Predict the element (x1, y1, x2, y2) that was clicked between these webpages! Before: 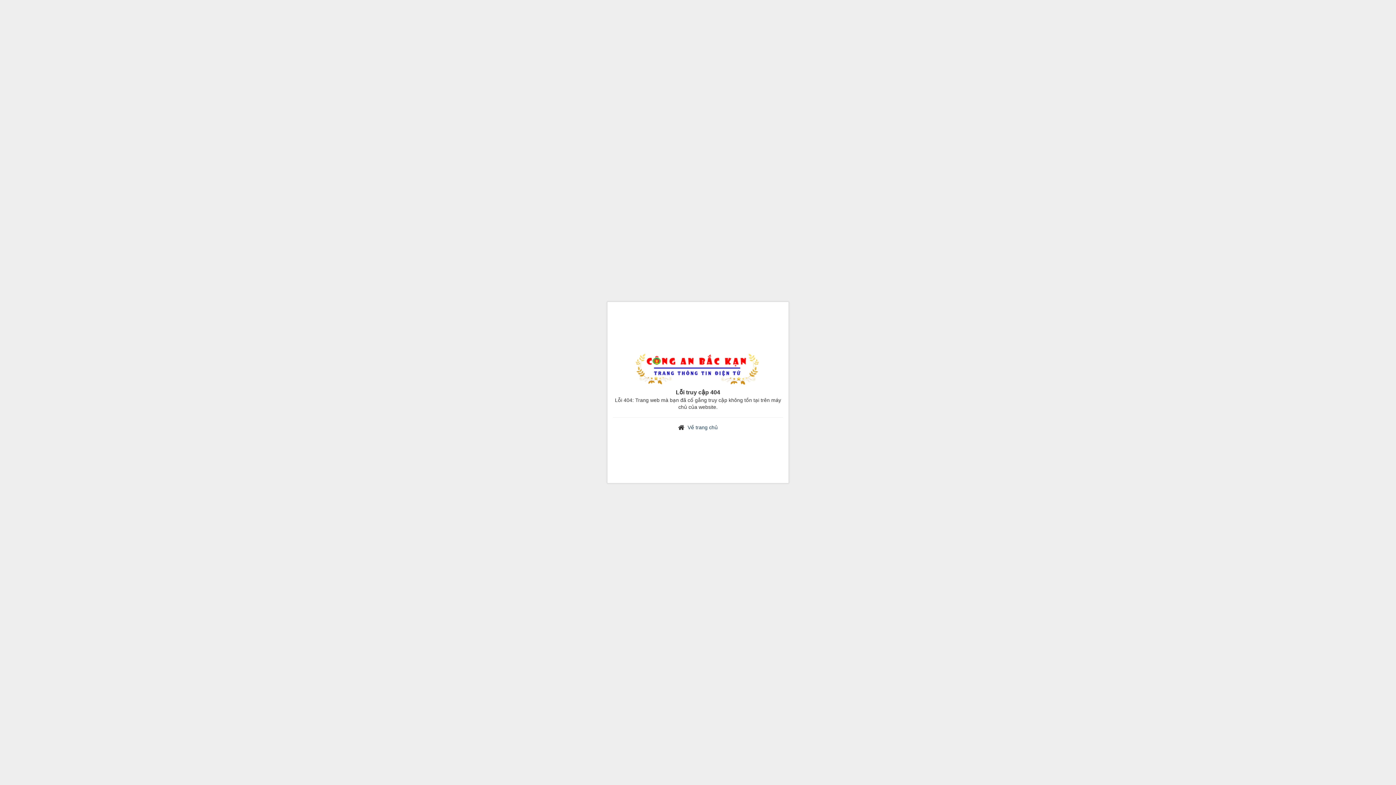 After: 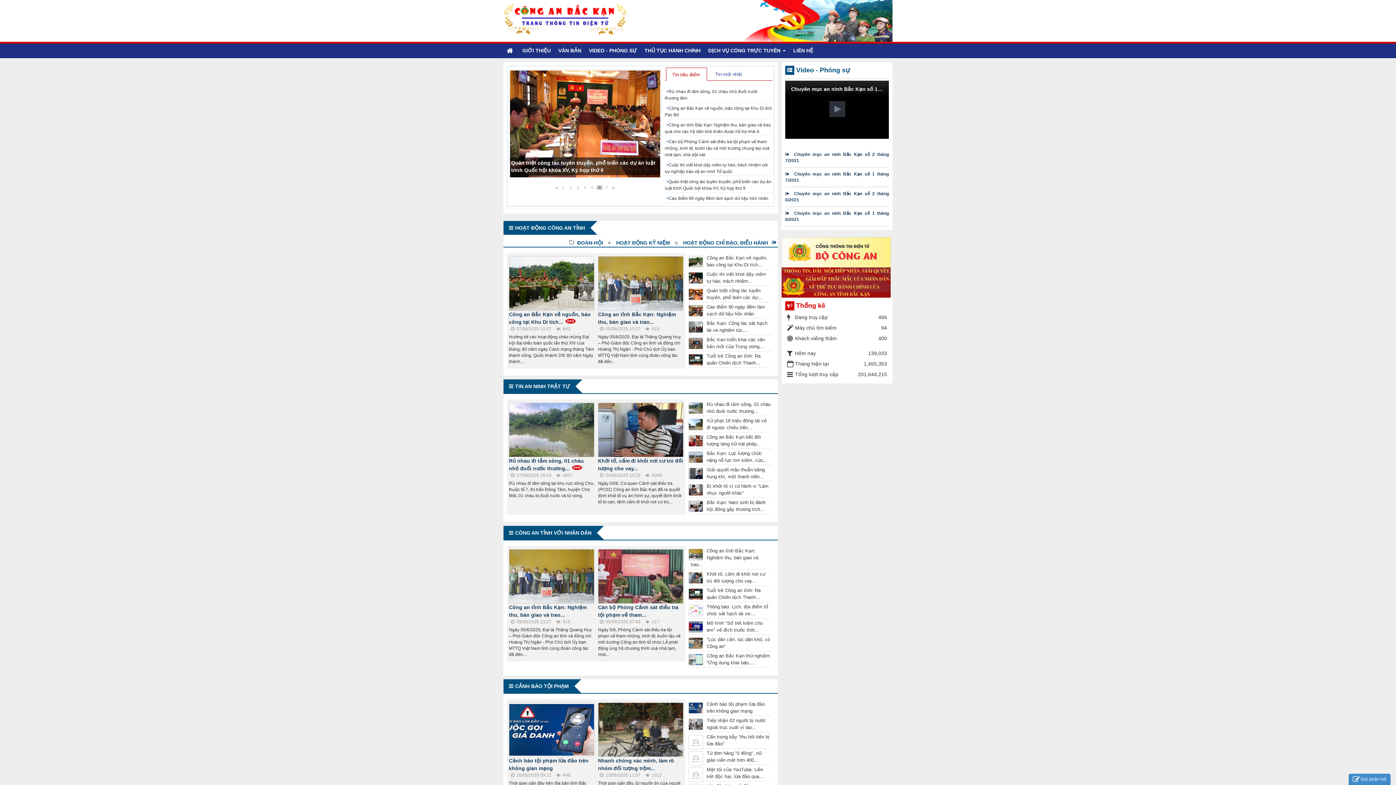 Action: bbox: (635, 367, 760, 373)